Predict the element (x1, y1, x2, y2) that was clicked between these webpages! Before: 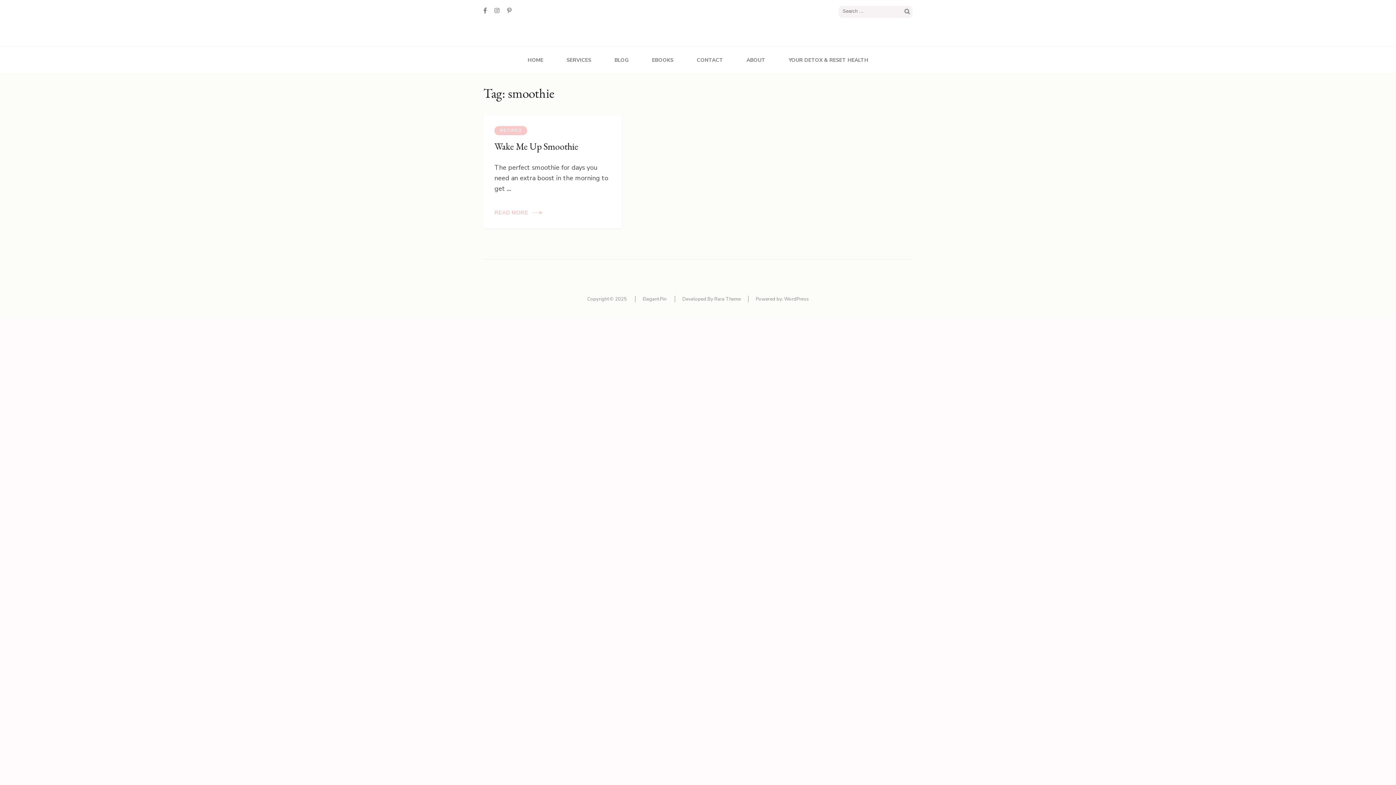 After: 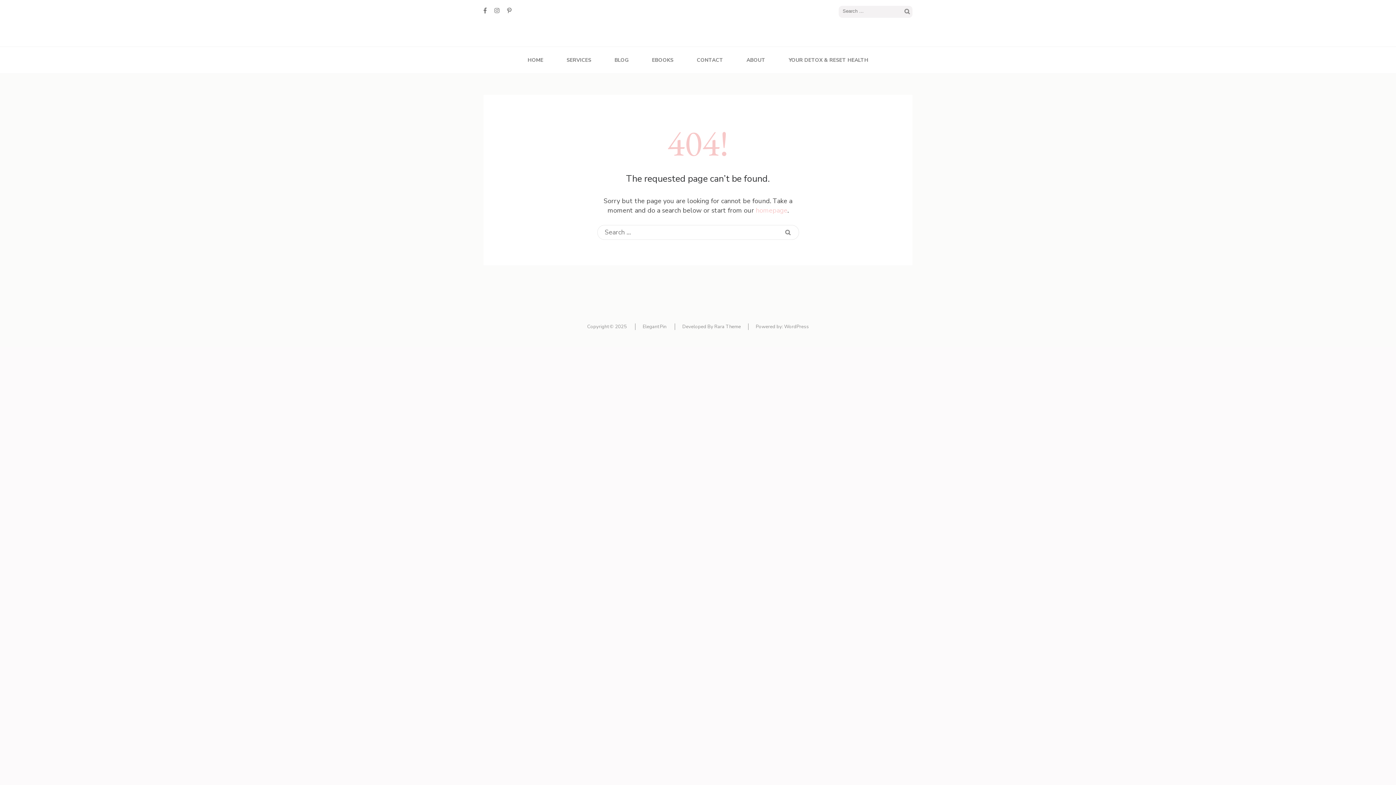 Action: bbox: (652, 46, 673, 73) label: EBOOKS